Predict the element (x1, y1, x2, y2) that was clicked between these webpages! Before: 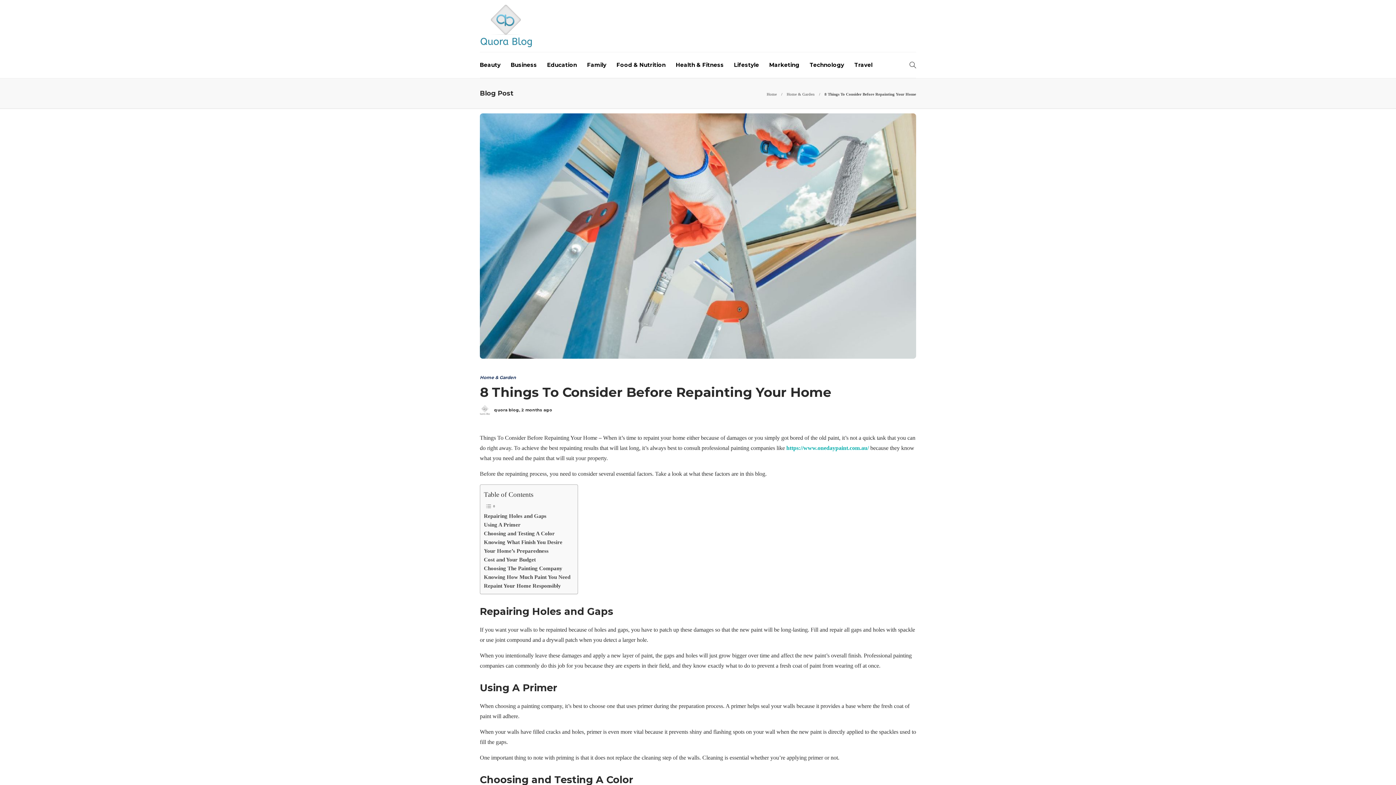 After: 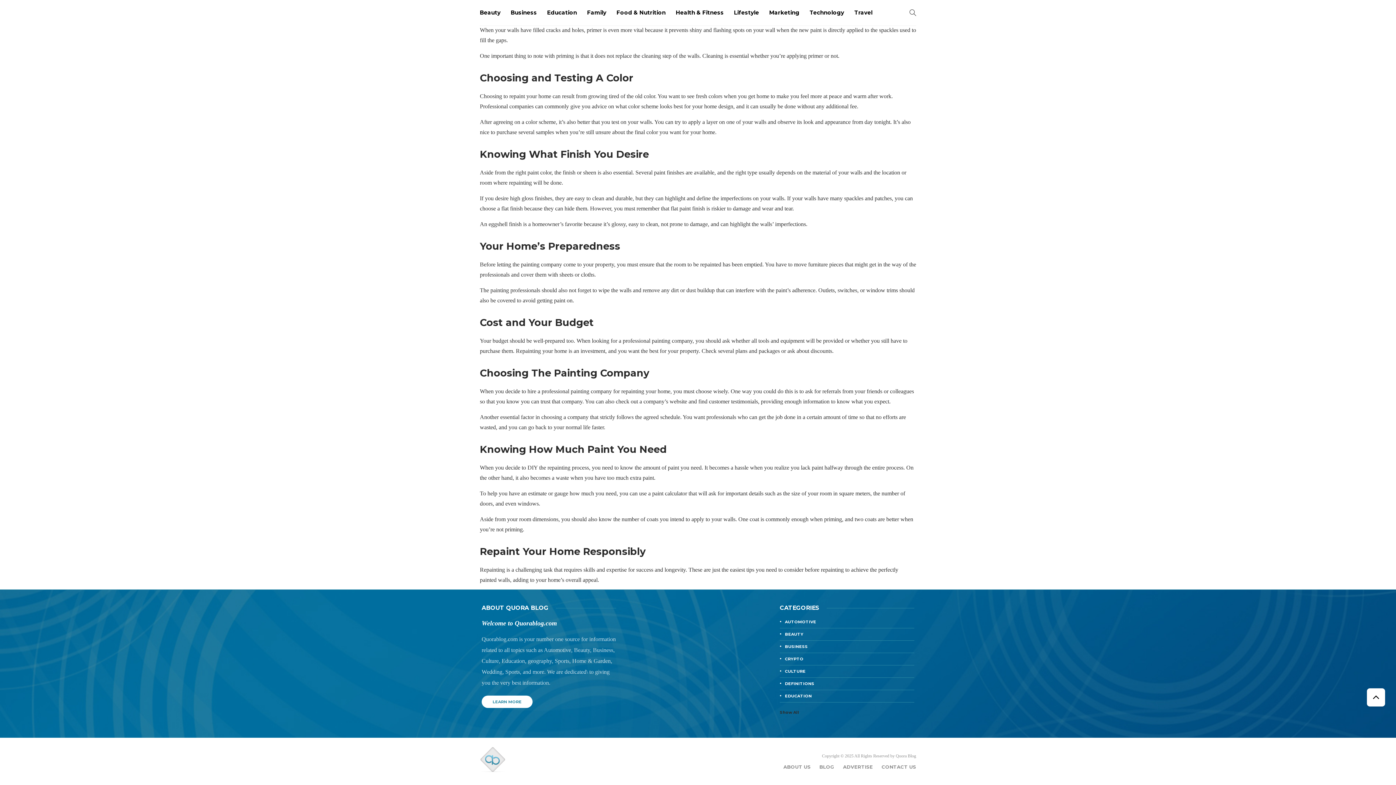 Action: label: Using A Primer bbox: (484, 520, 520, 529)